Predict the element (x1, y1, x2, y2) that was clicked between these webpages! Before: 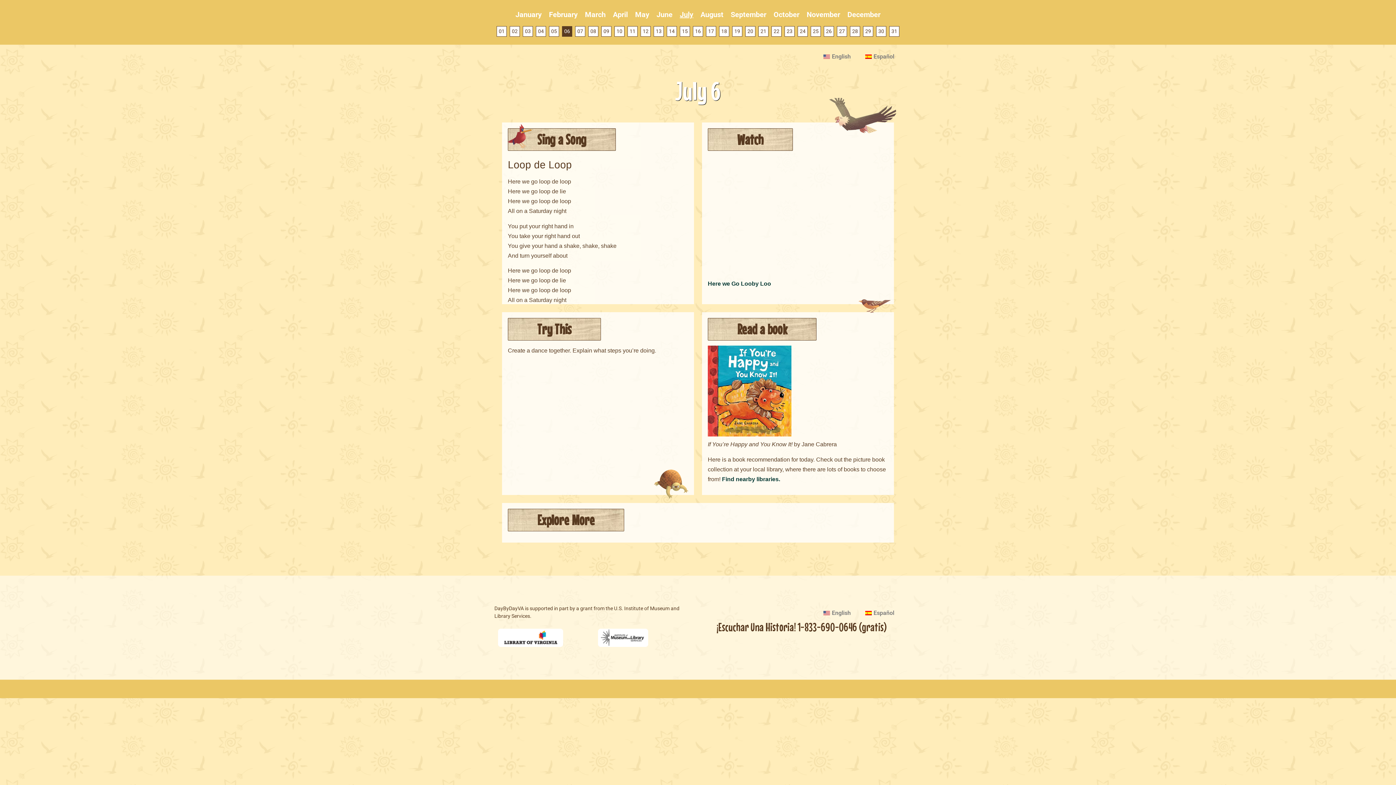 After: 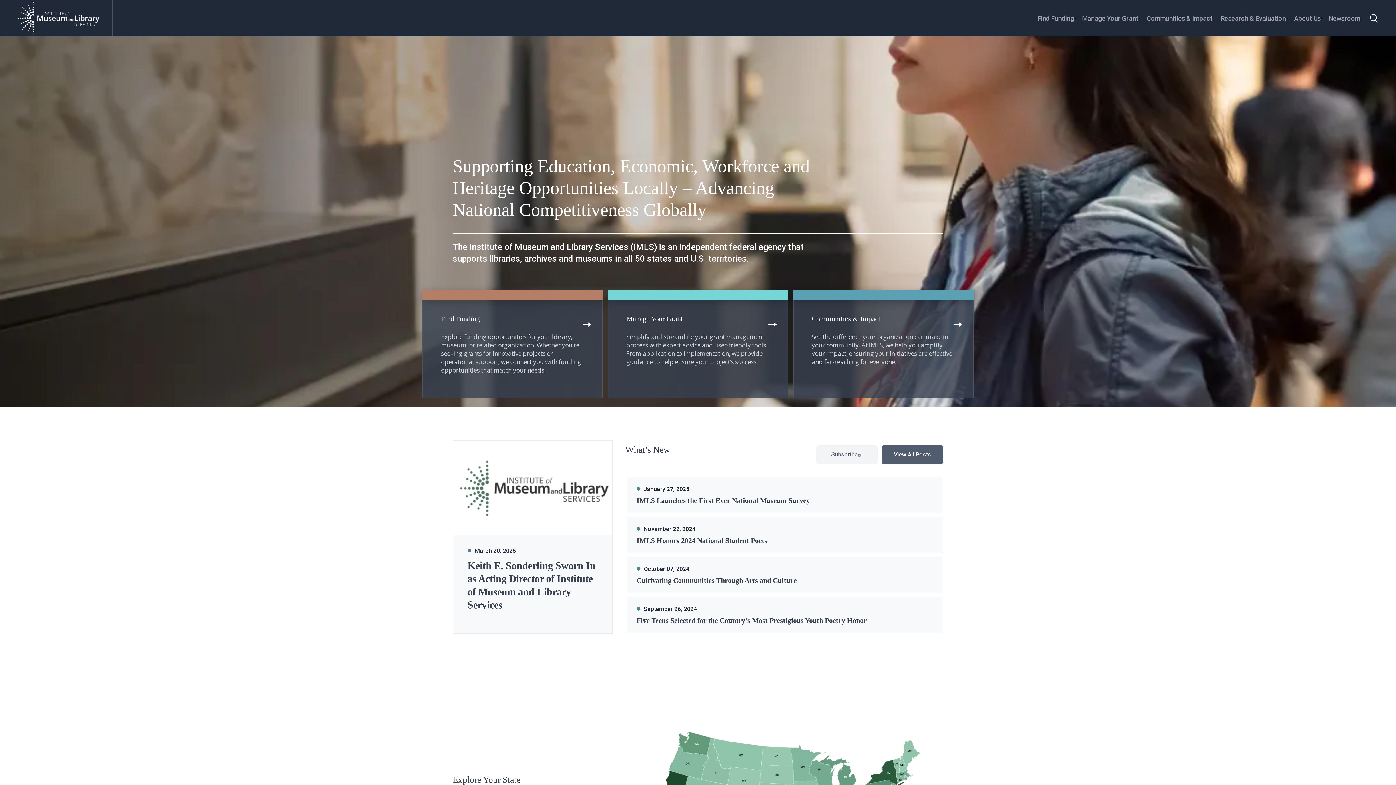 Action: bbox: (598, 629, 648, 647)